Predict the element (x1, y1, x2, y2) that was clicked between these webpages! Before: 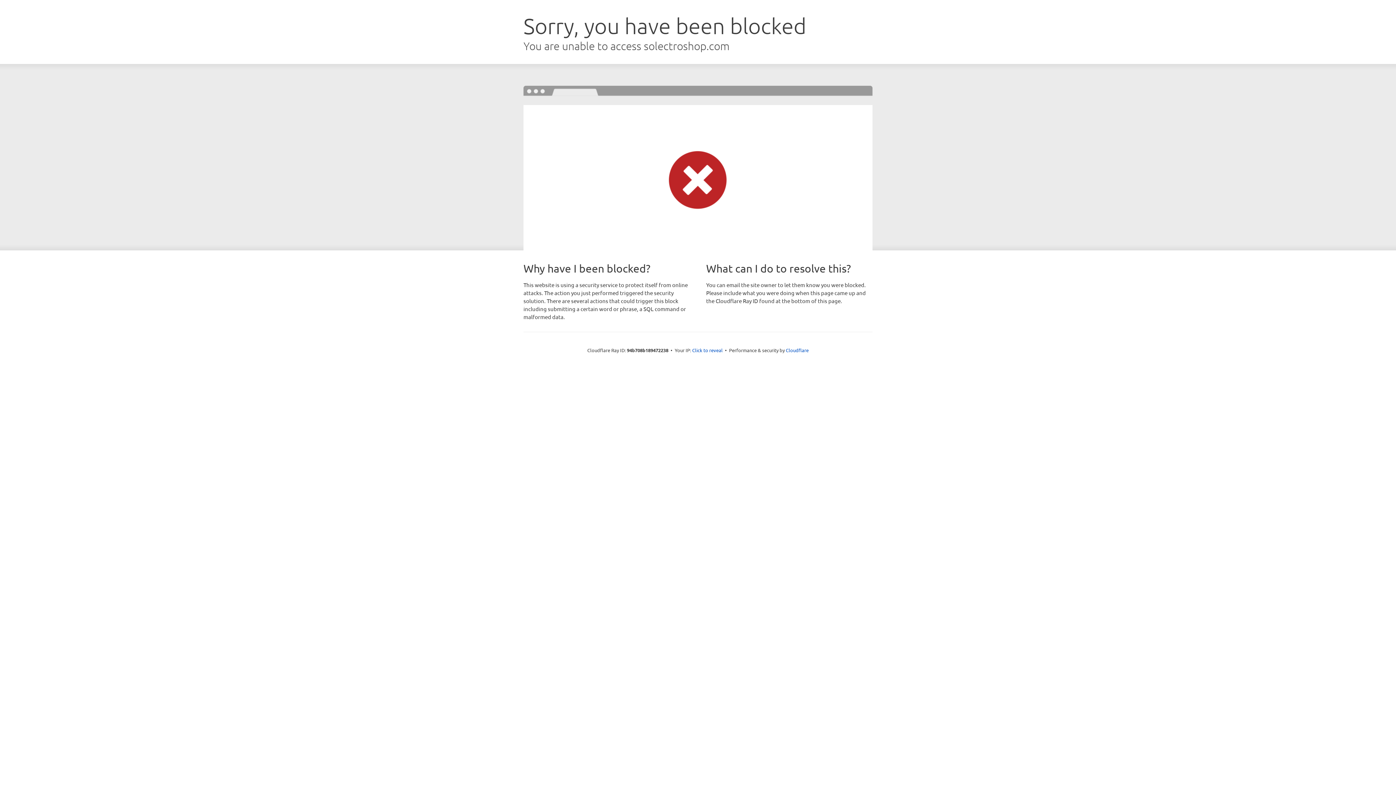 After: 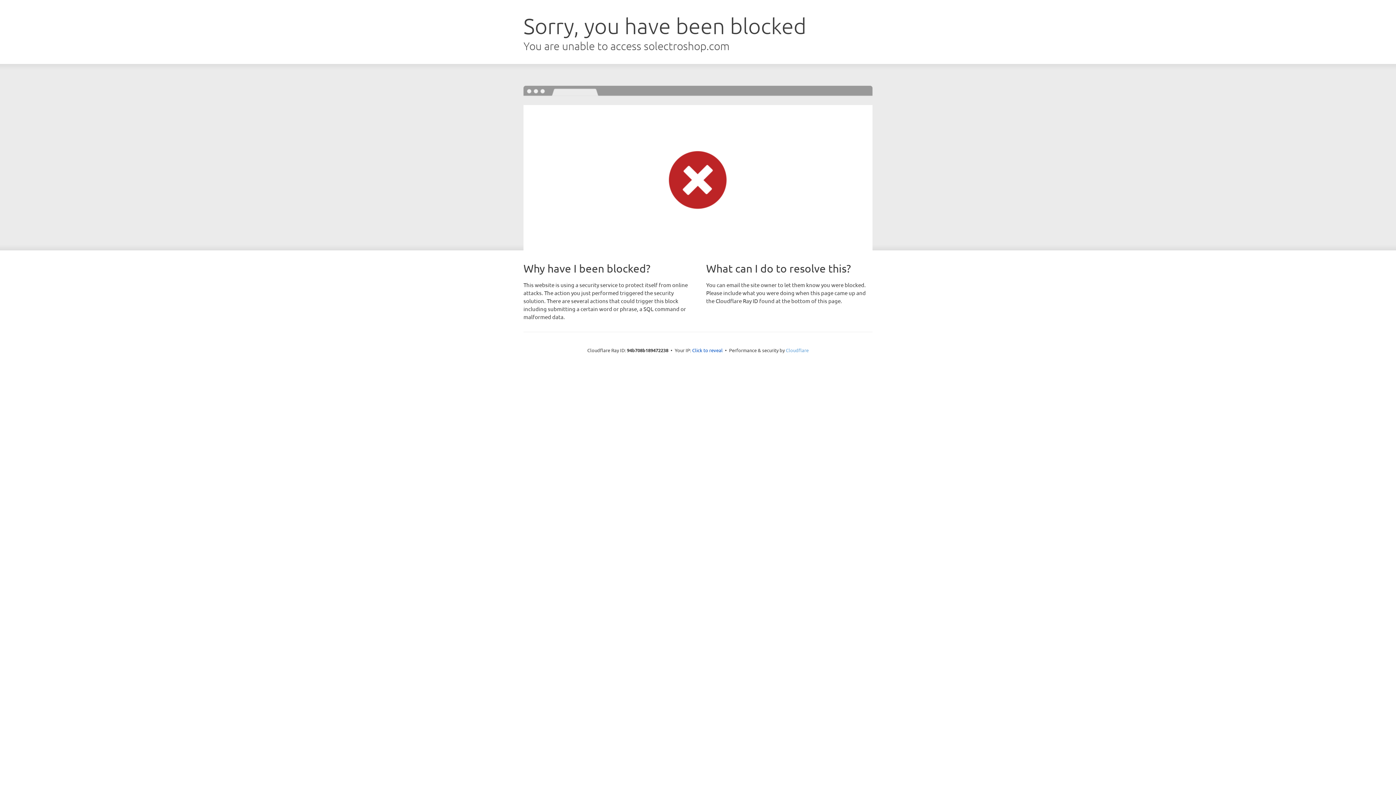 Action: bbox: (786, 347, 808, 353) label: Cloudflare